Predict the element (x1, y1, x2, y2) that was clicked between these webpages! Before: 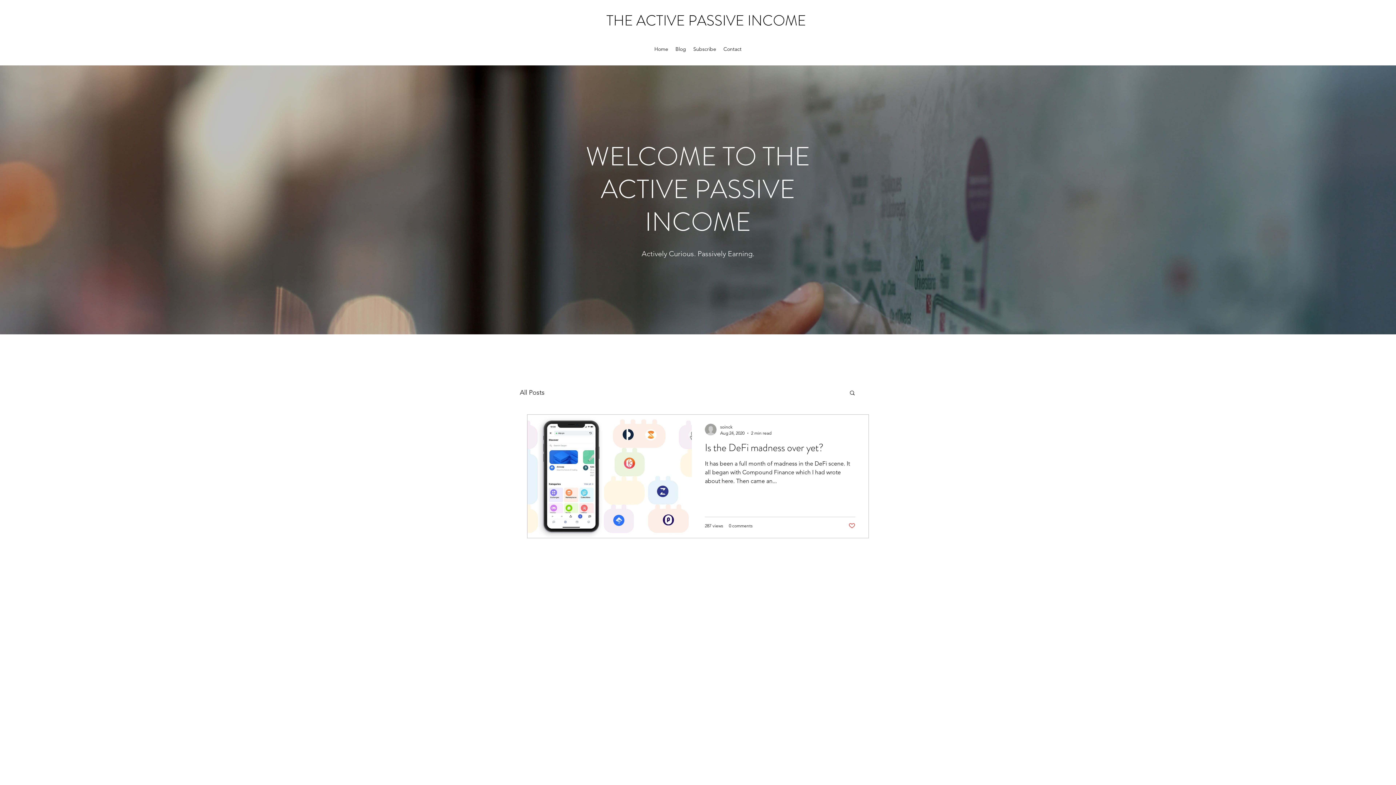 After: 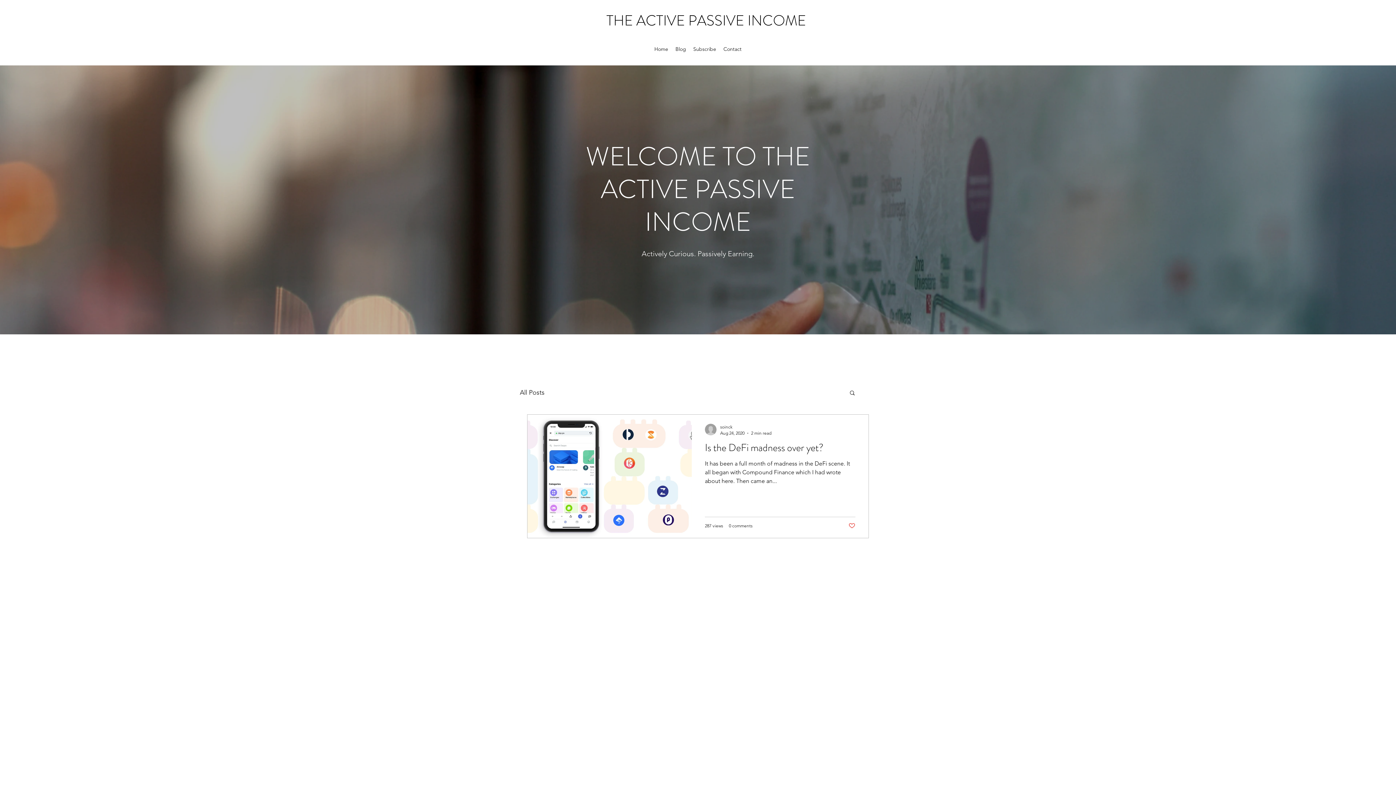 Action: label: Search bbox: (849, 389, 856, 397)